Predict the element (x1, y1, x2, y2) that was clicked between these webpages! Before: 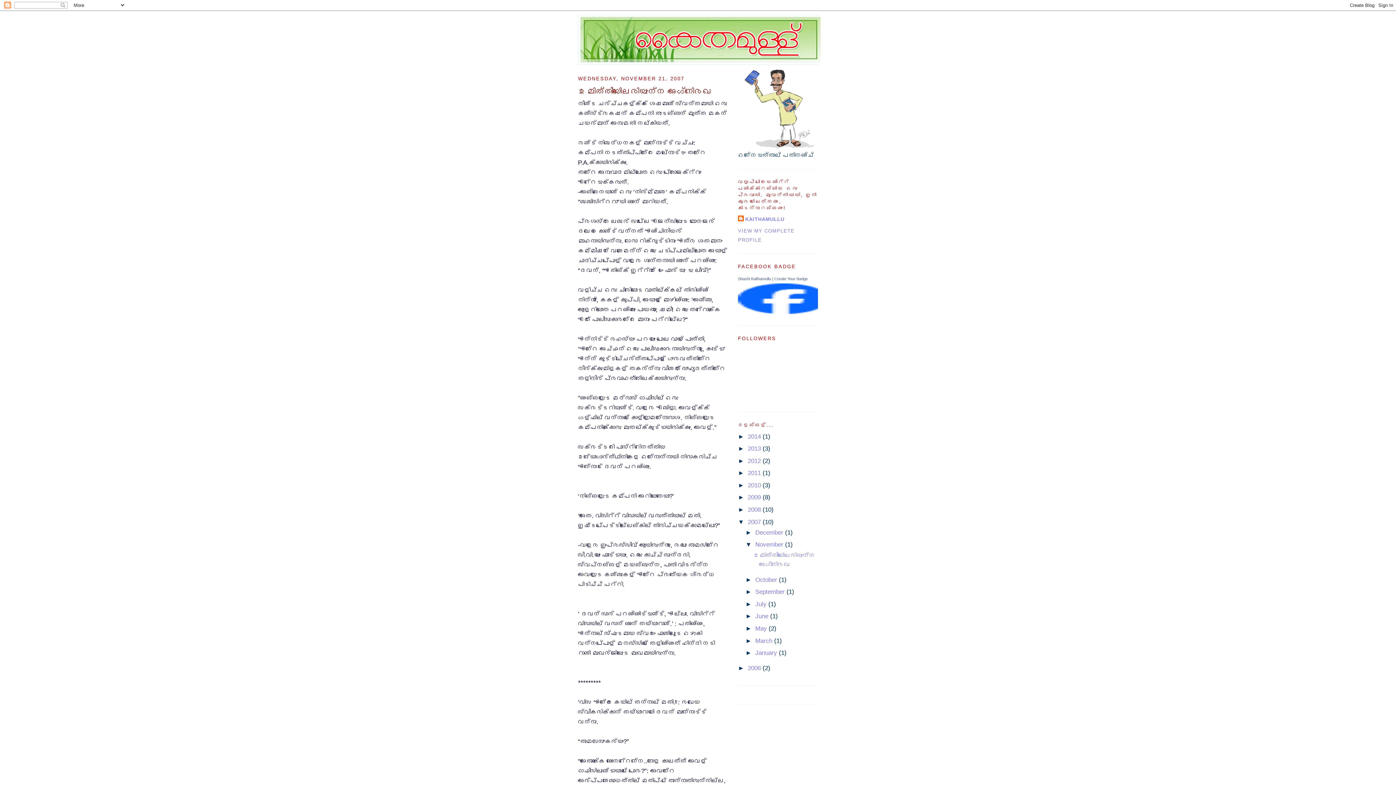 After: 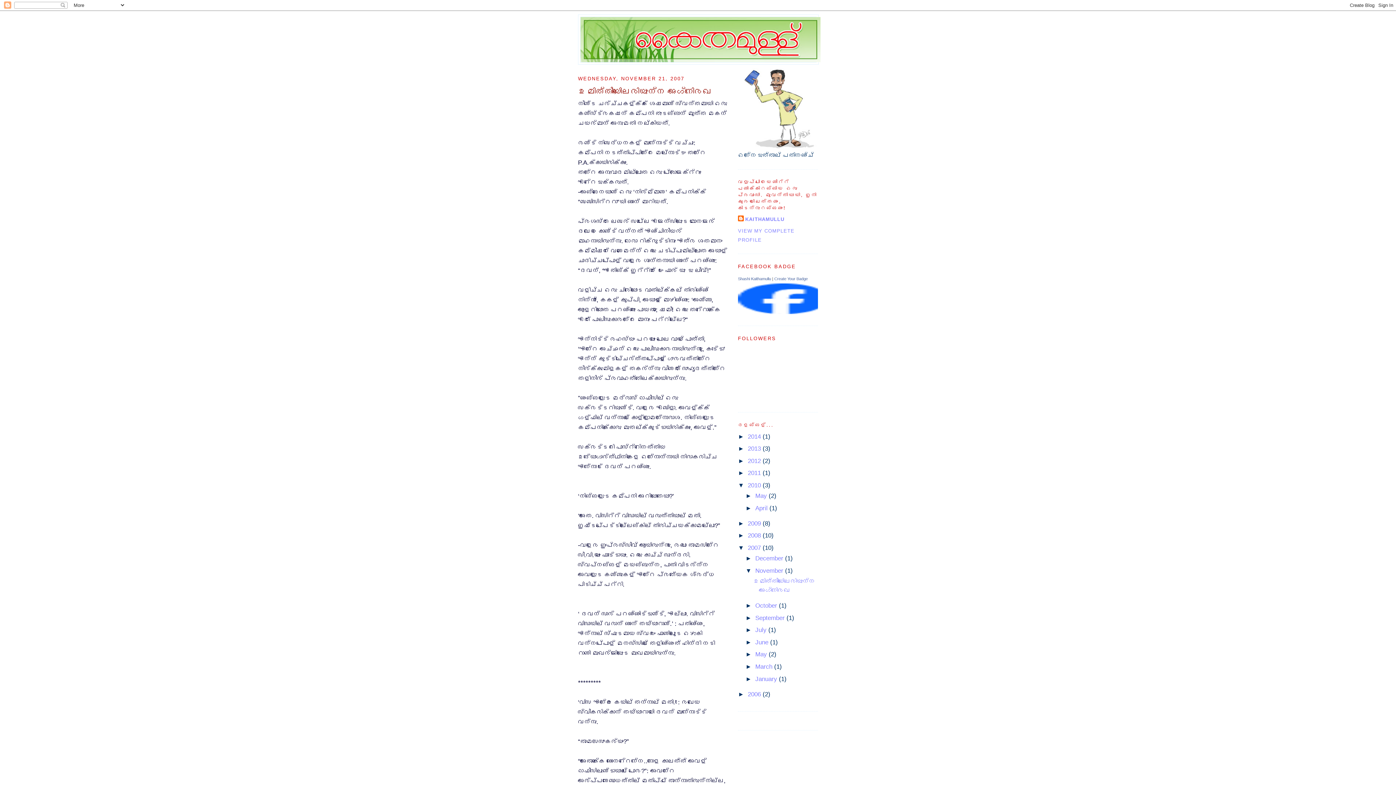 Action: label: ►   bbox: (738, 481, 748, 489)